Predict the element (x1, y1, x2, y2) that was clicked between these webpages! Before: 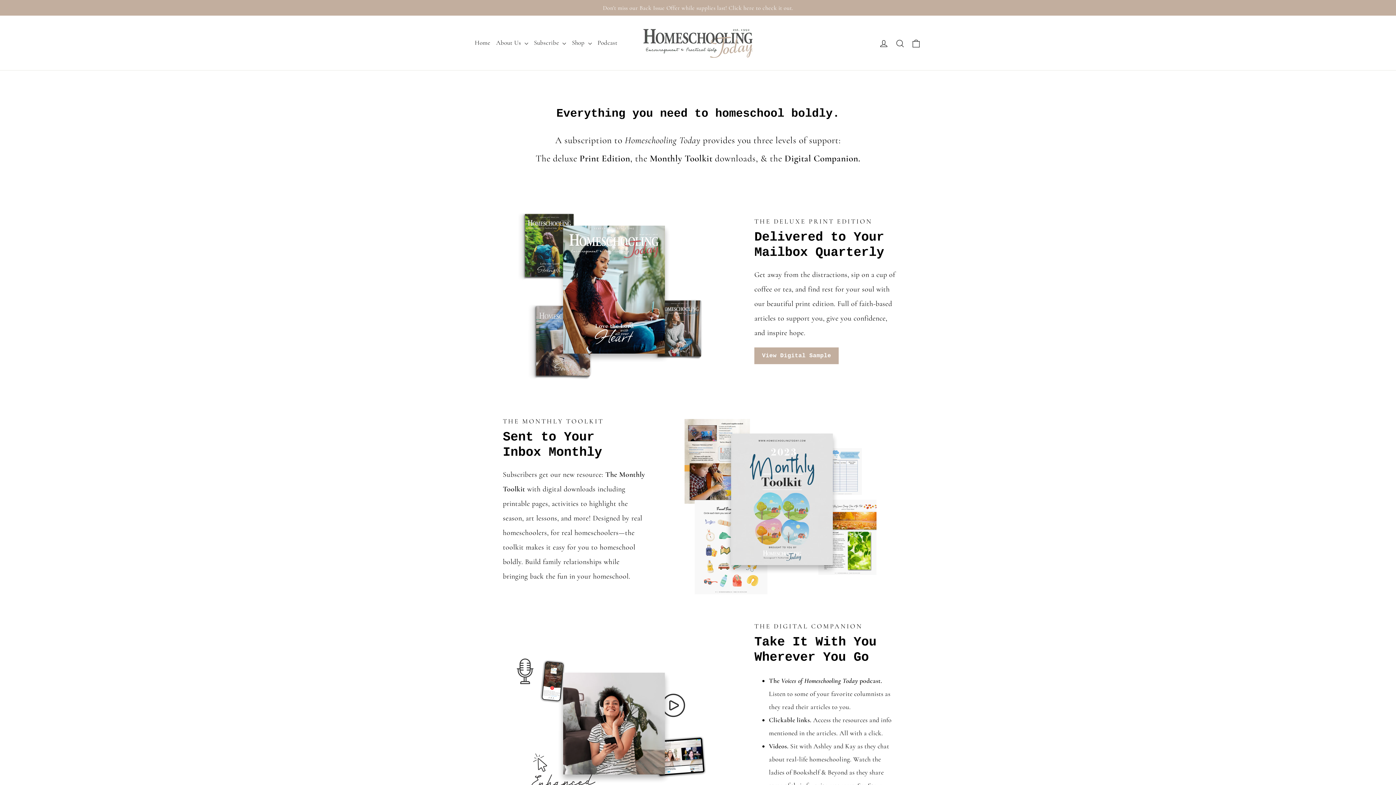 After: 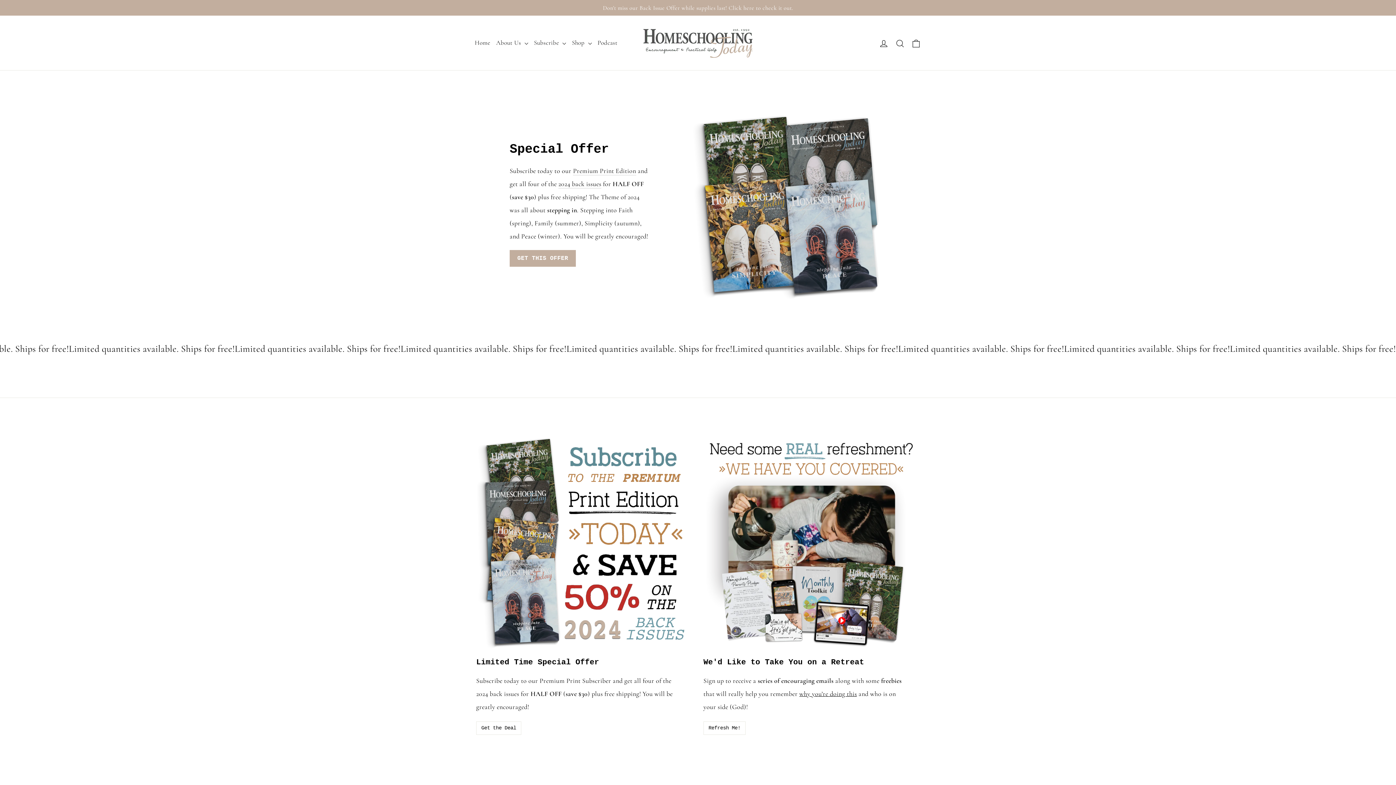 Action: label: Don't miss our Back Issue Offer while supplies last! Click here to check it out. bbox: (0, 0, 1396, 15)